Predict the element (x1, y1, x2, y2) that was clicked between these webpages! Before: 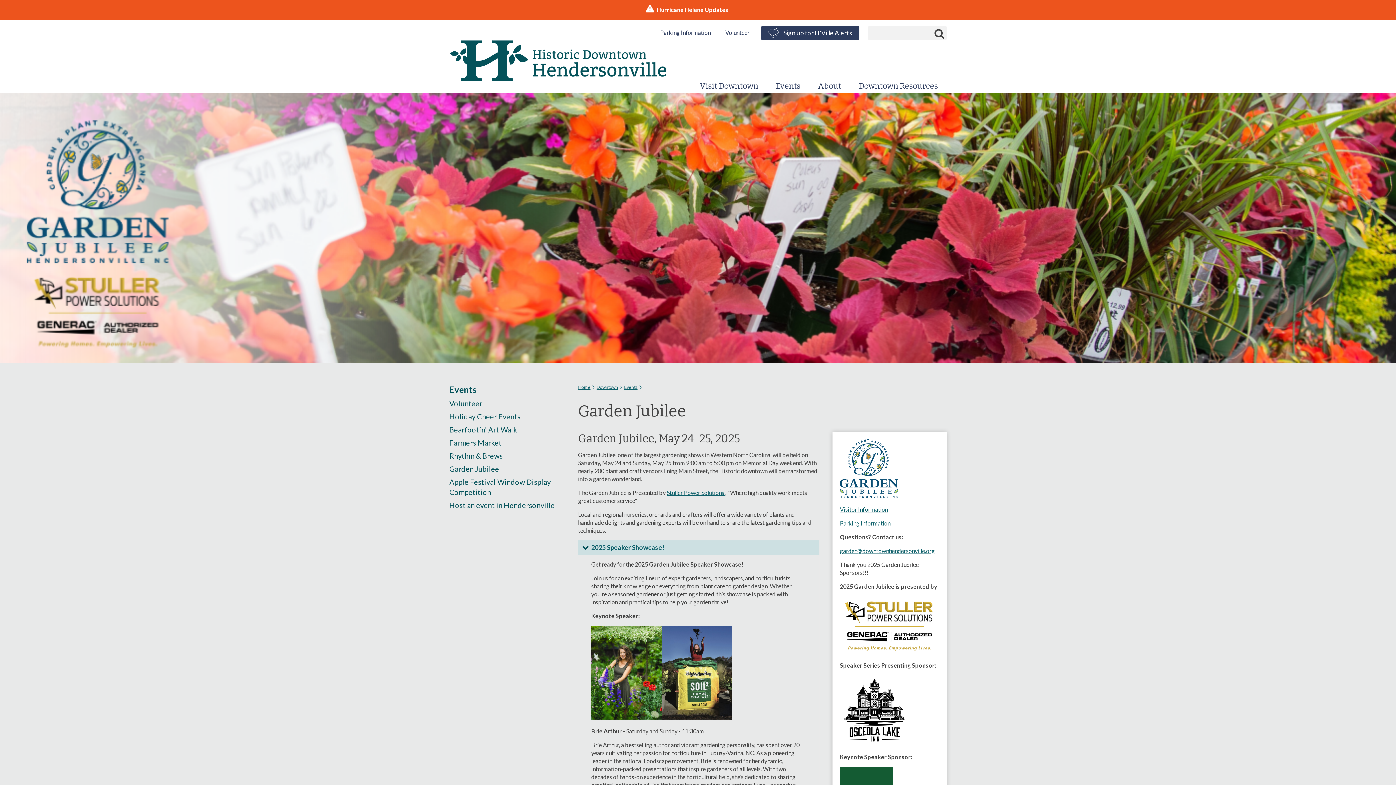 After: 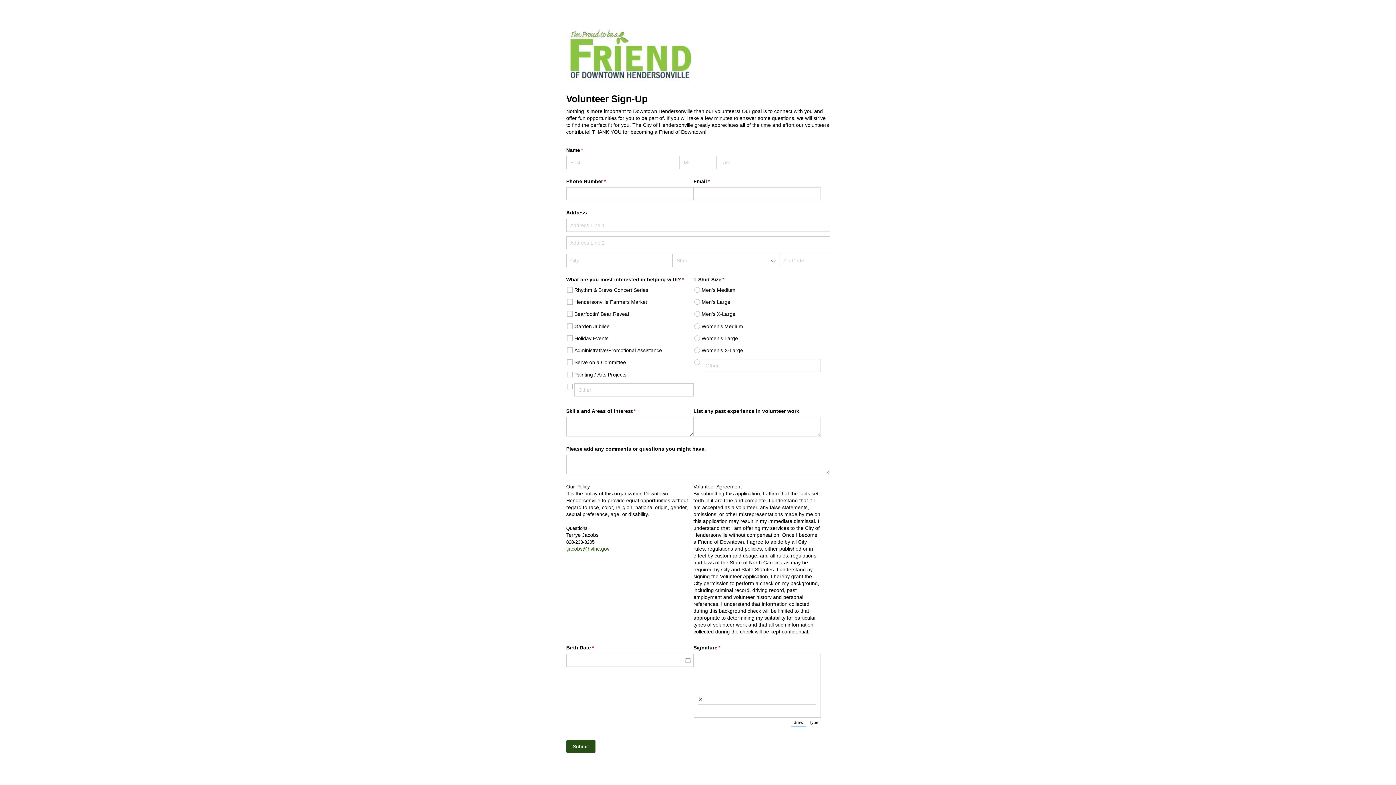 Action: bbox: (722, 25, 752, 39) label: Volunteer